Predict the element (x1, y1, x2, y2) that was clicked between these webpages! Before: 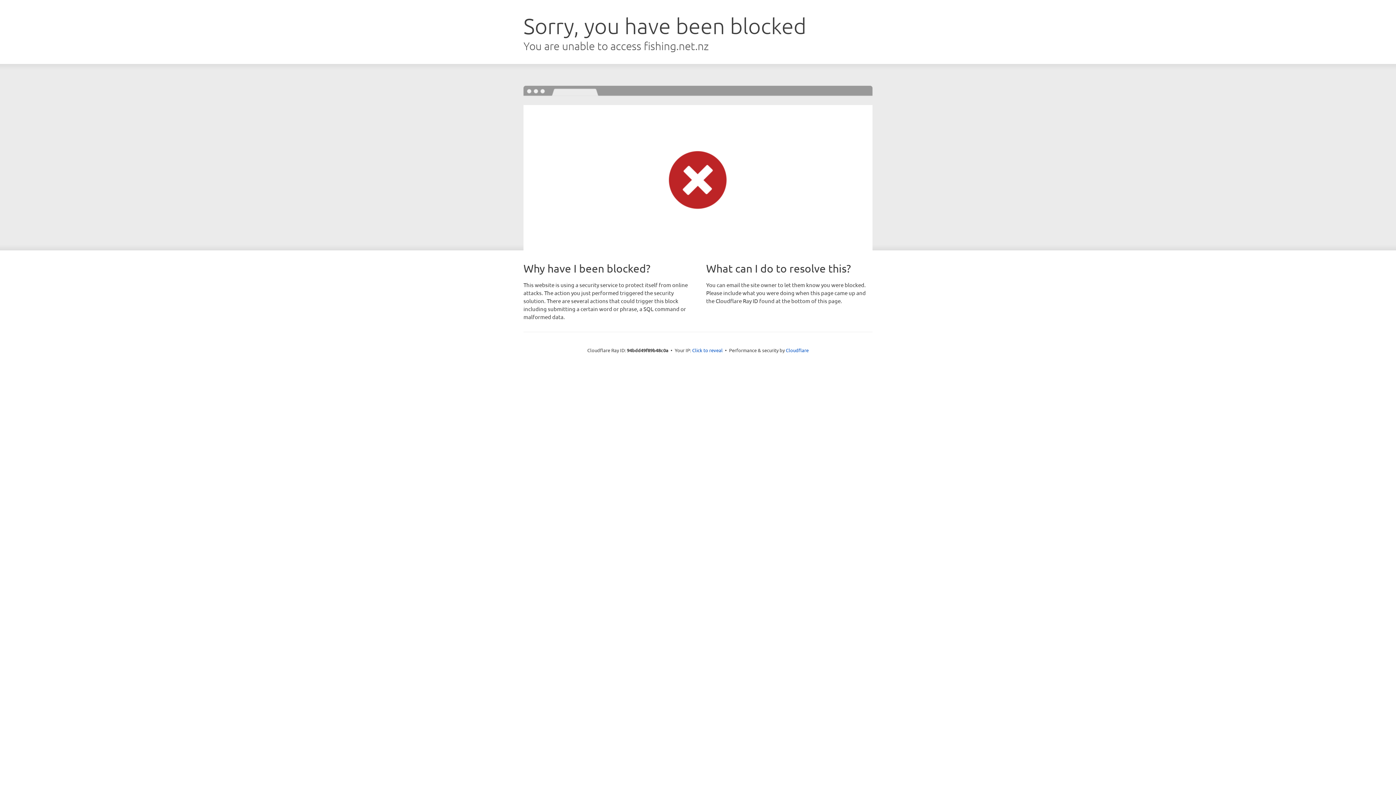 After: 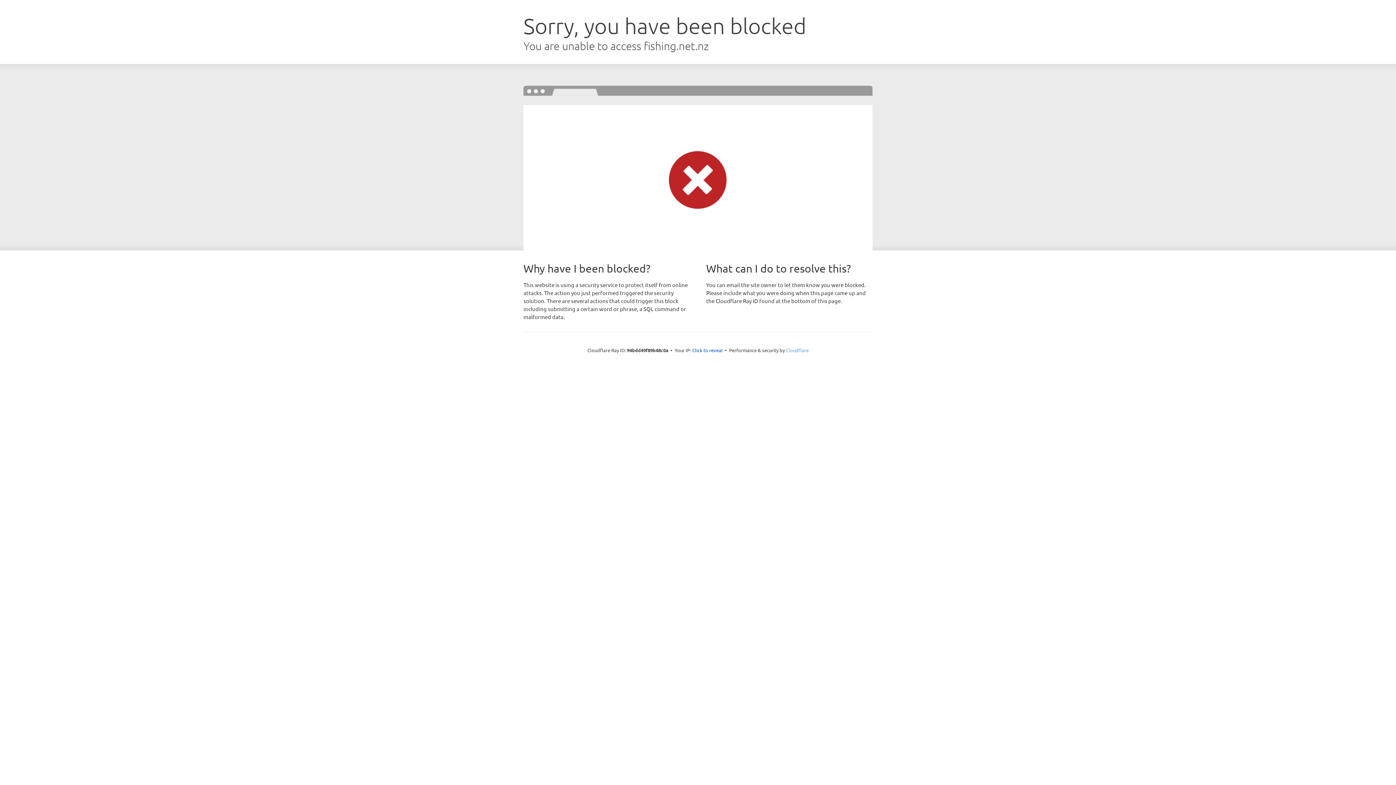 Action: label: Cloudflare bbox: (786, 347, 808, 353)